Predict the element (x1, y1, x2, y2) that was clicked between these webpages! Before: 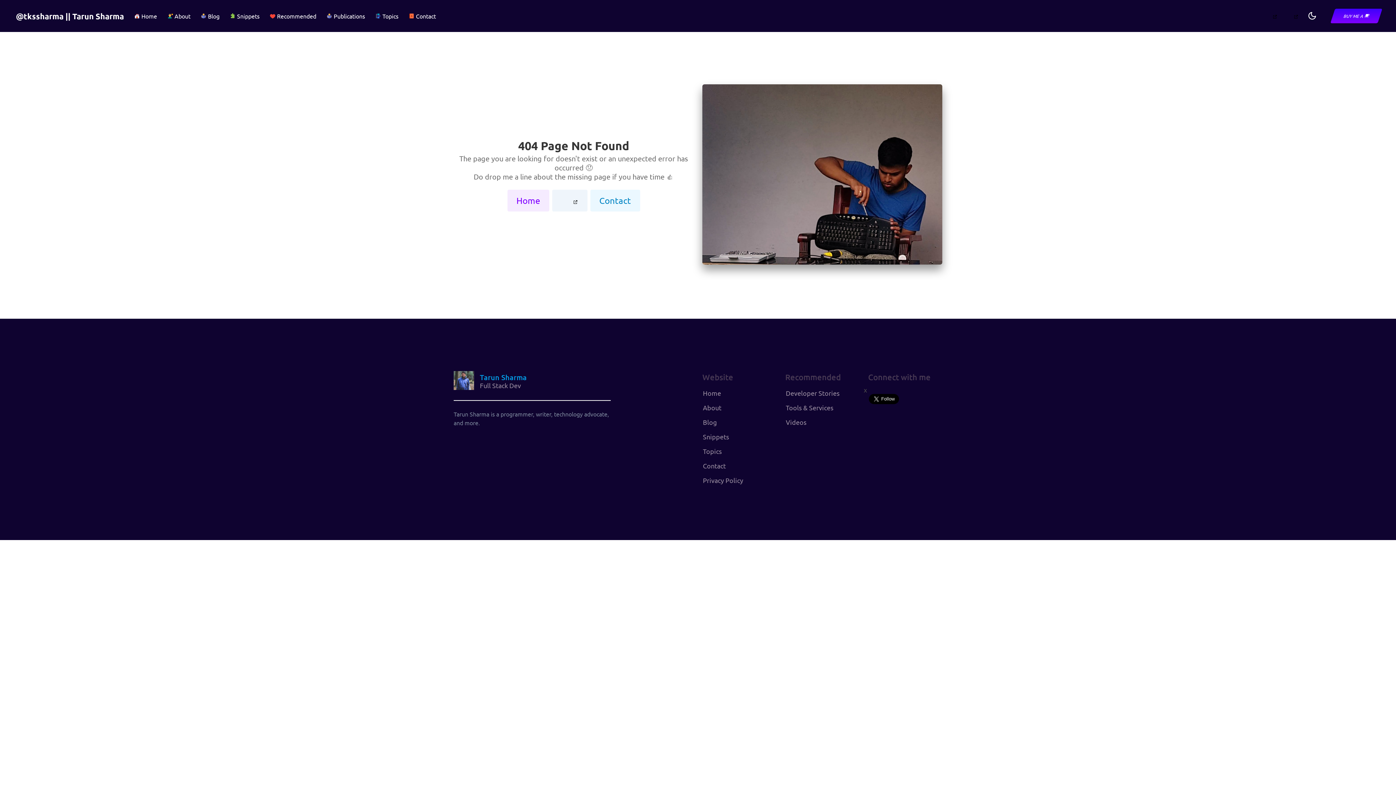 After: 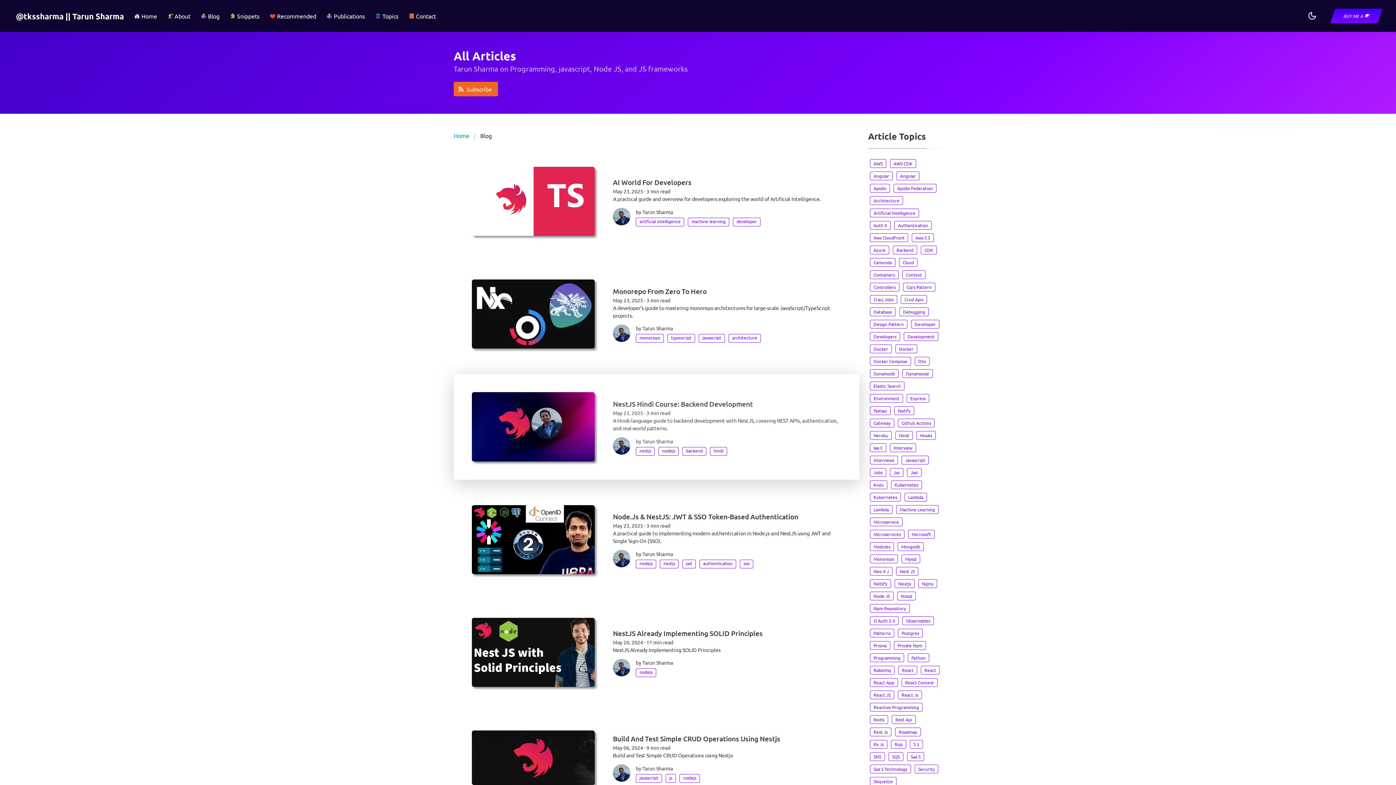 Action: bbox: (698, 415, 776, 429) label: Blog